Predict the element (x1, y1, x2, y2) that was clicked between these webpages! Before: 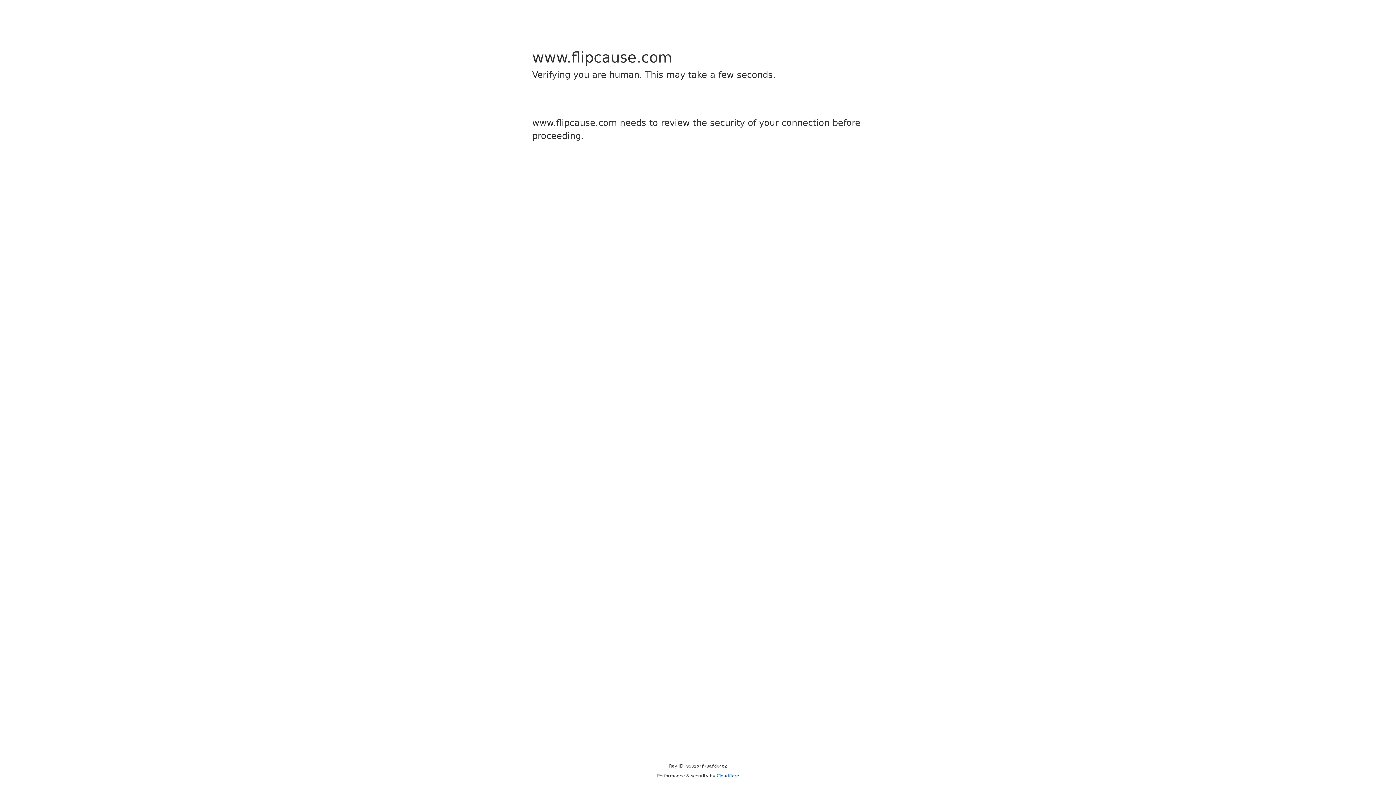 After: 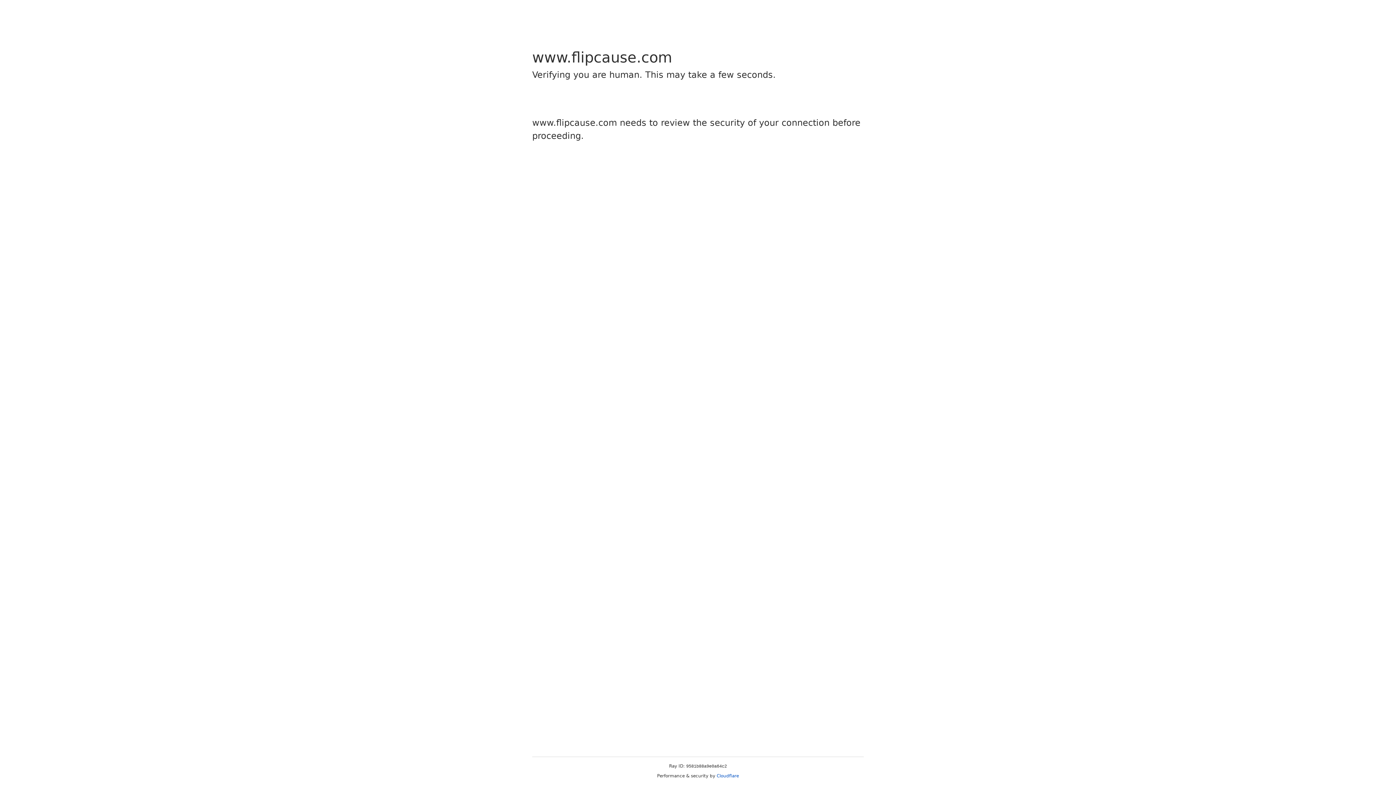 Action: bbox: (716, 773, 739, 778) label: Cloudflare